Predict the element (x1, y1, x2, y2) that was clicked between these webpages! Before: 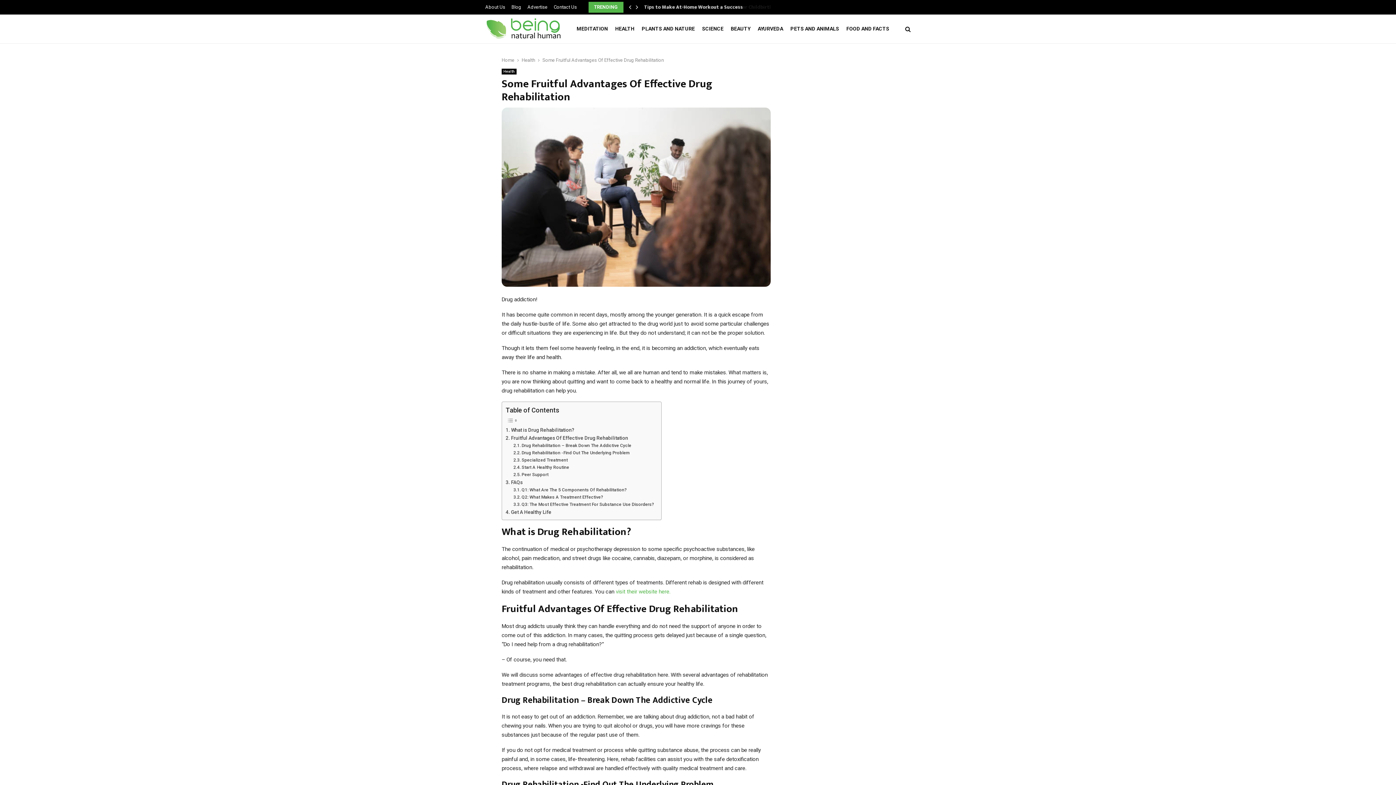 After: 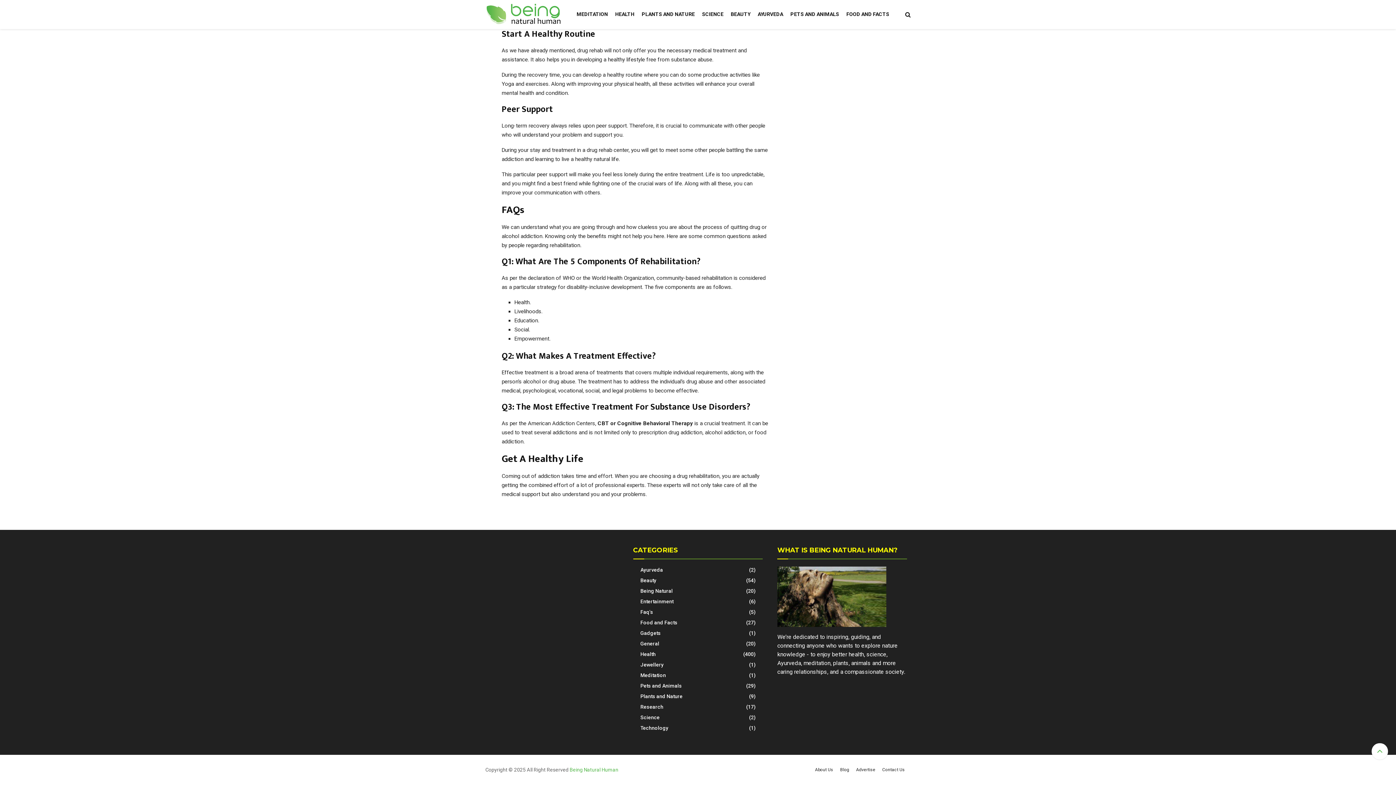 Action: bbox: (513, 471, 548, 478) label: Peer Support